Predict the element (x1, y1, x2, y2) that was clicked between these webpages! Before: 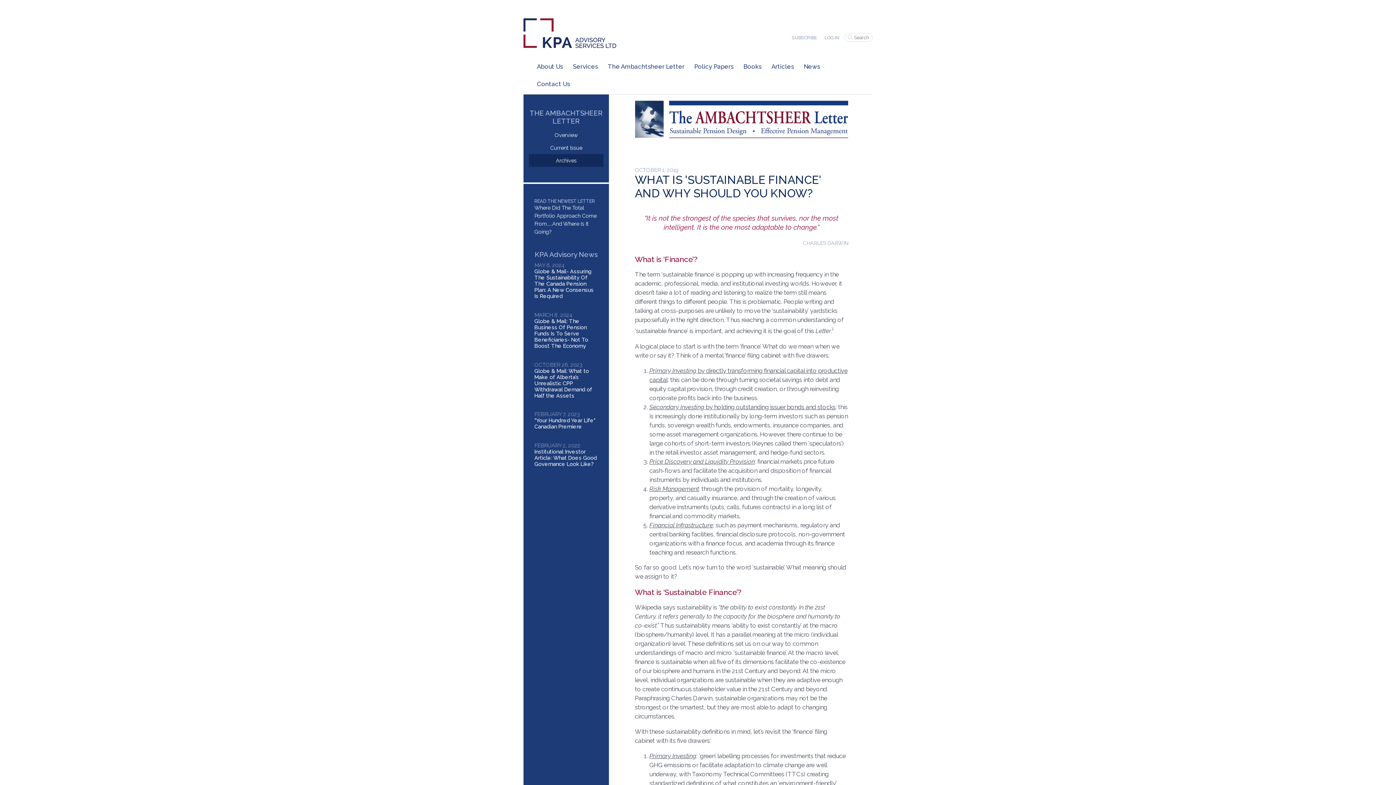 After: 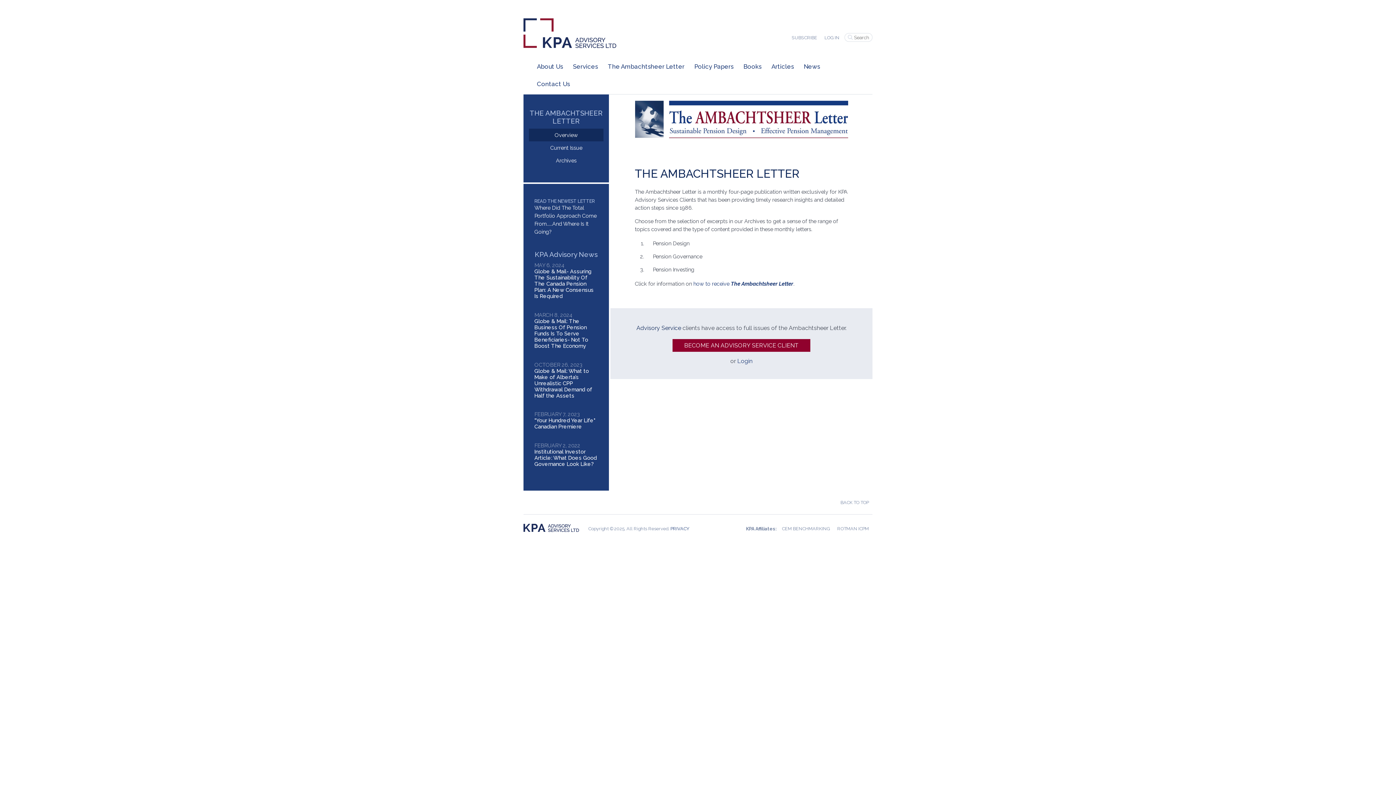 Action: bbox: (604, 61, 688, 74) label: The Ambachtsheer Letter